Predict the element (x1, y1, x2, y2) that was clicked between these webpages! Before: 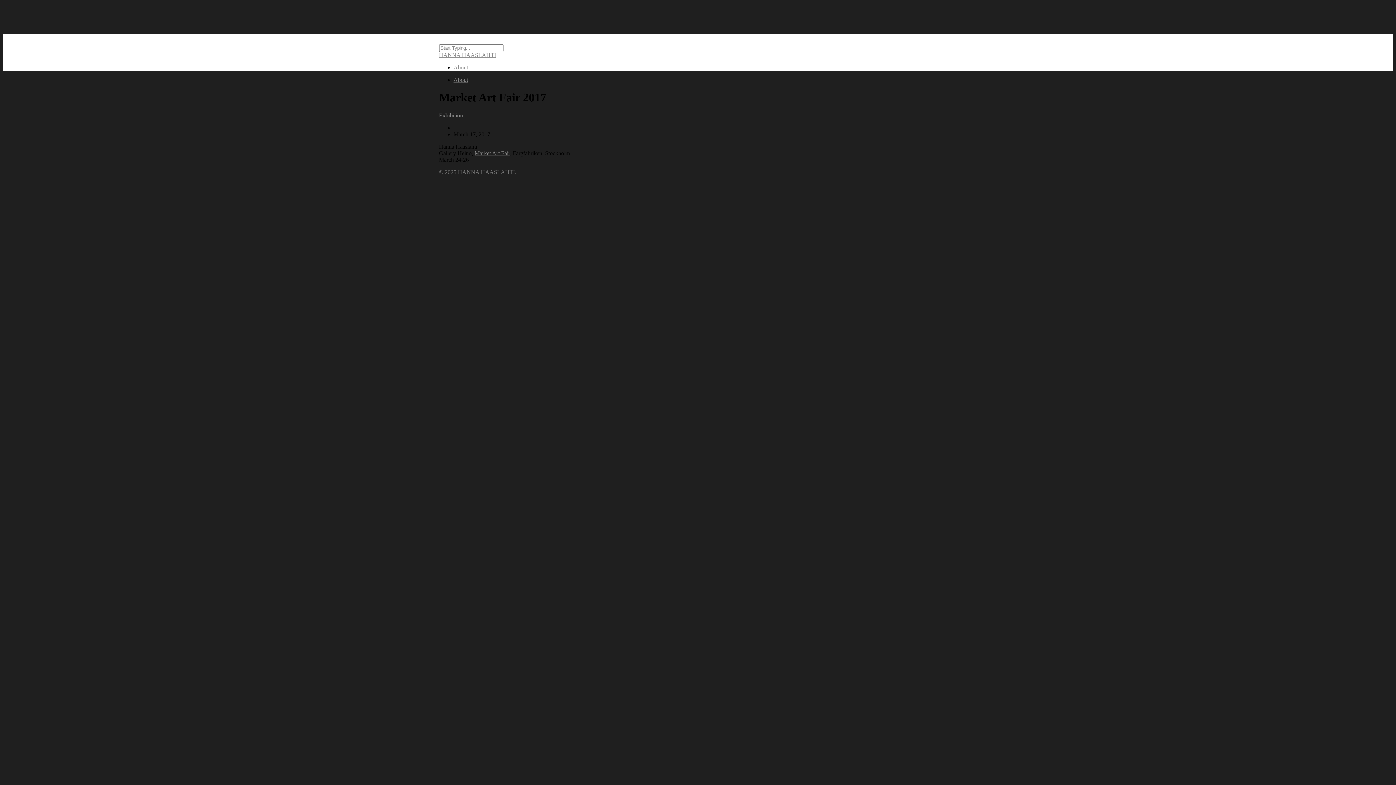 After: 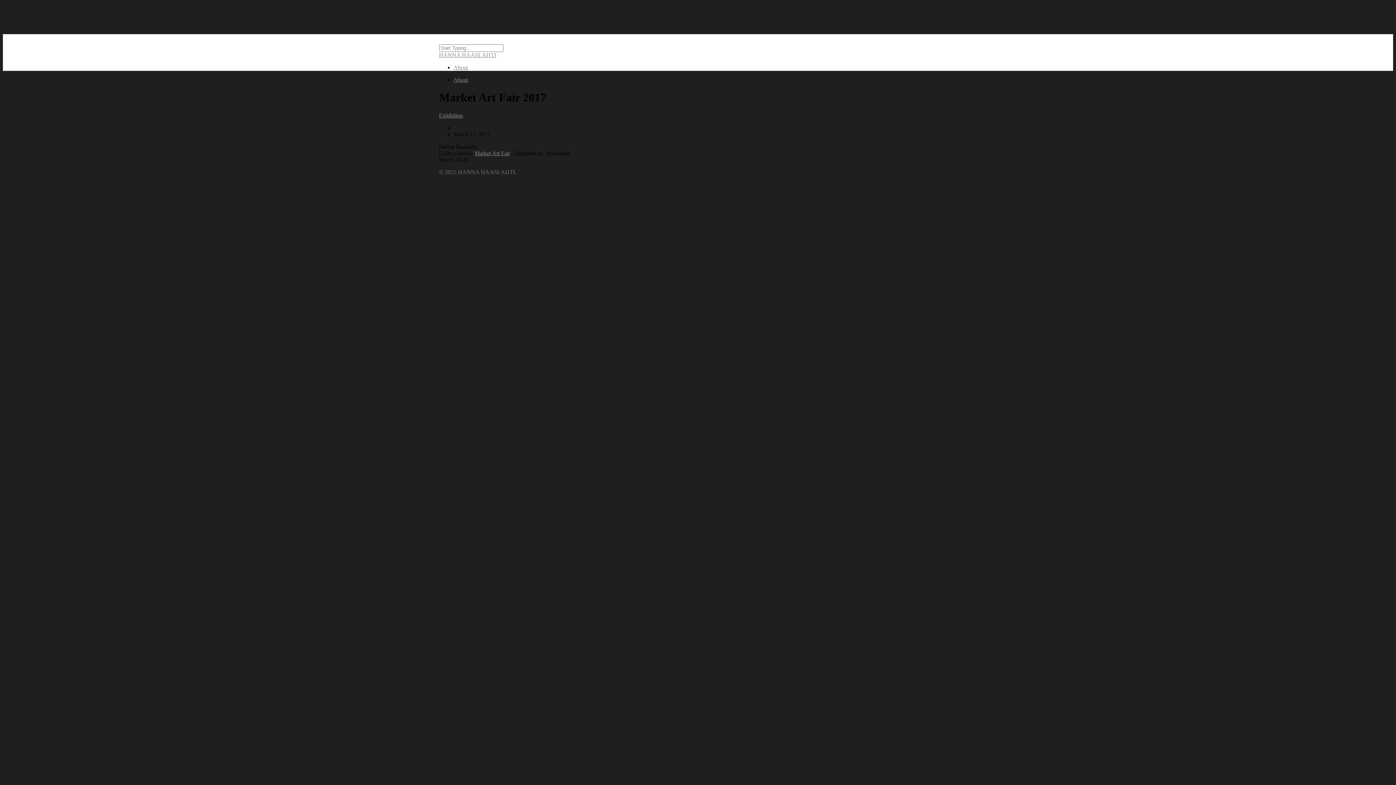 Action: label: Market Art Fair bbox: (474, 150, 510, 156)